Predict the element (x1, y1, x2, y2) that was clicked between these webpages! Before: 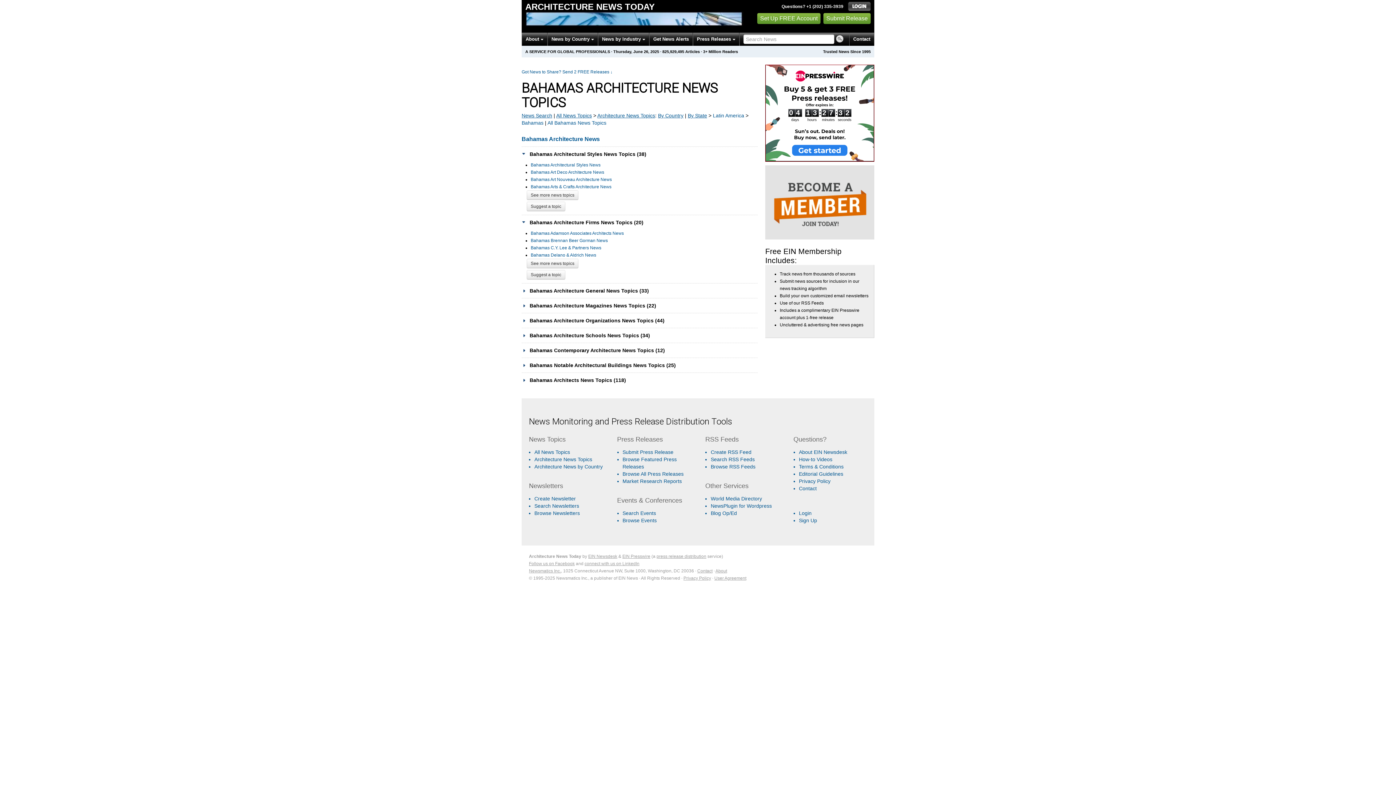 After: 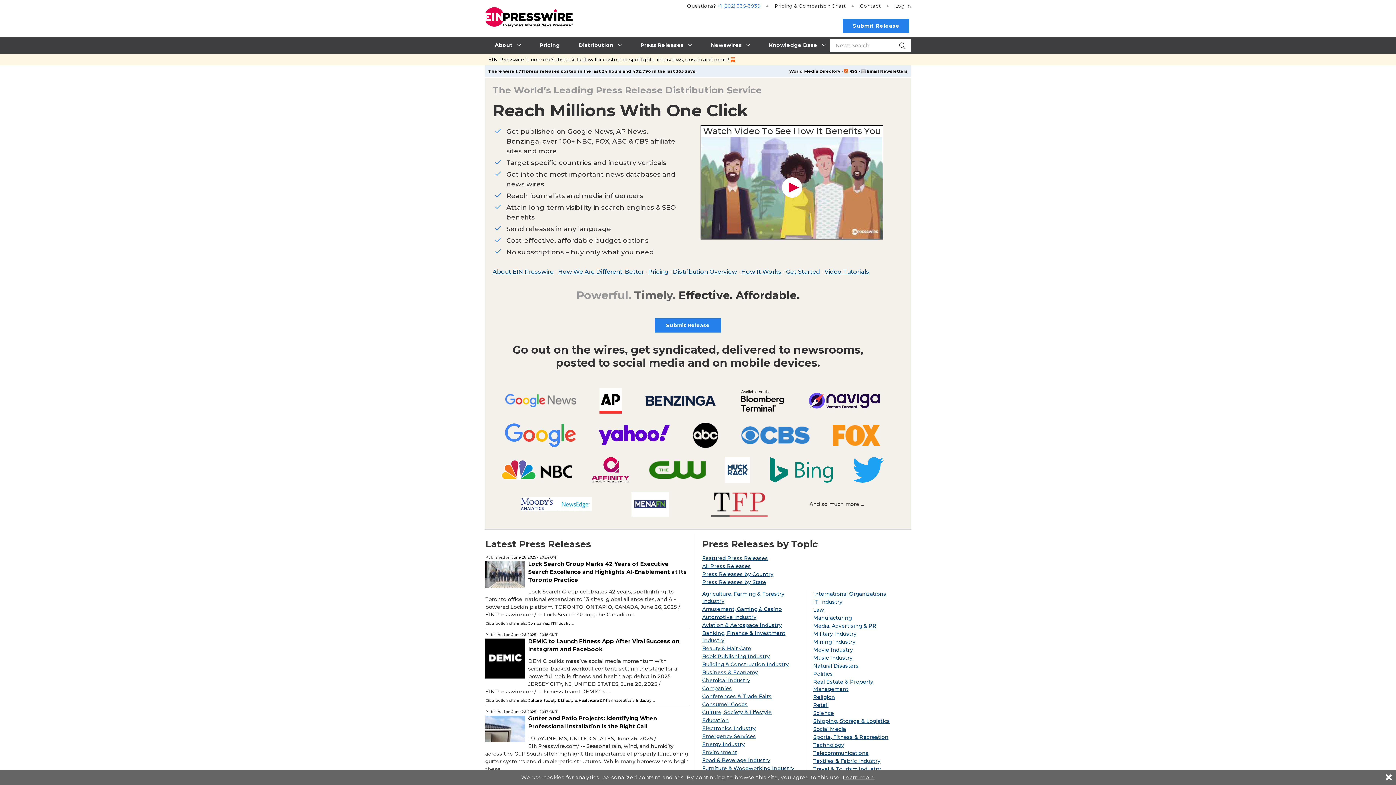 Action: bbox: (622, 554, 650, 559) label: EIN Presswire